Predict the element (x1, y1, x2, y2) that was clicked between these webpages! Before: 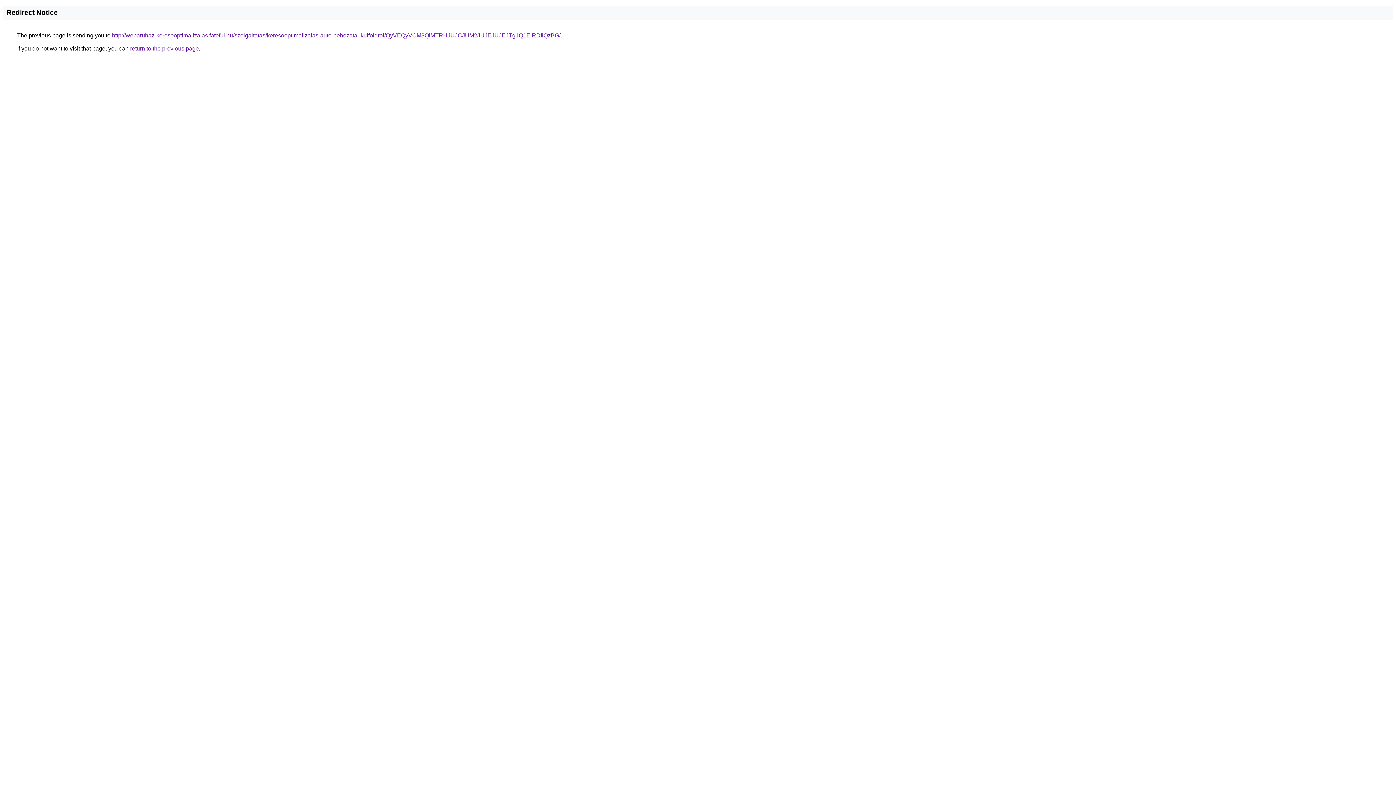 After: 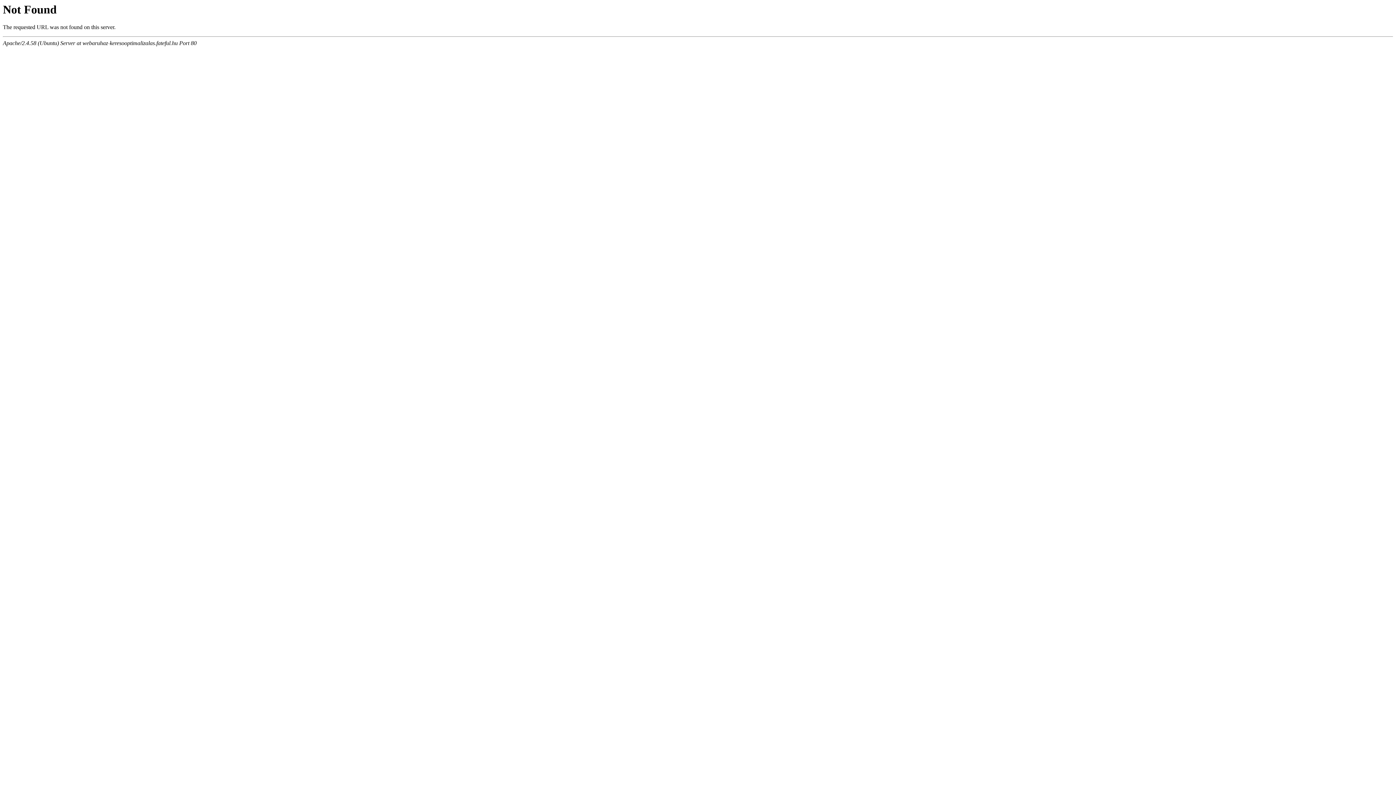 Action: label: http://webaruhaz-keresooptimalizalas.fateful.hu/szolgaltatas/keresooptimalizalas-auto-behozatal-kulfoldrol/QyVEQyVCM3QlMTRHJUJCJUM2JUJEJUJEJTg1Q1ElRDIlQzBG/ bbox: (112, 32, 560, 38)